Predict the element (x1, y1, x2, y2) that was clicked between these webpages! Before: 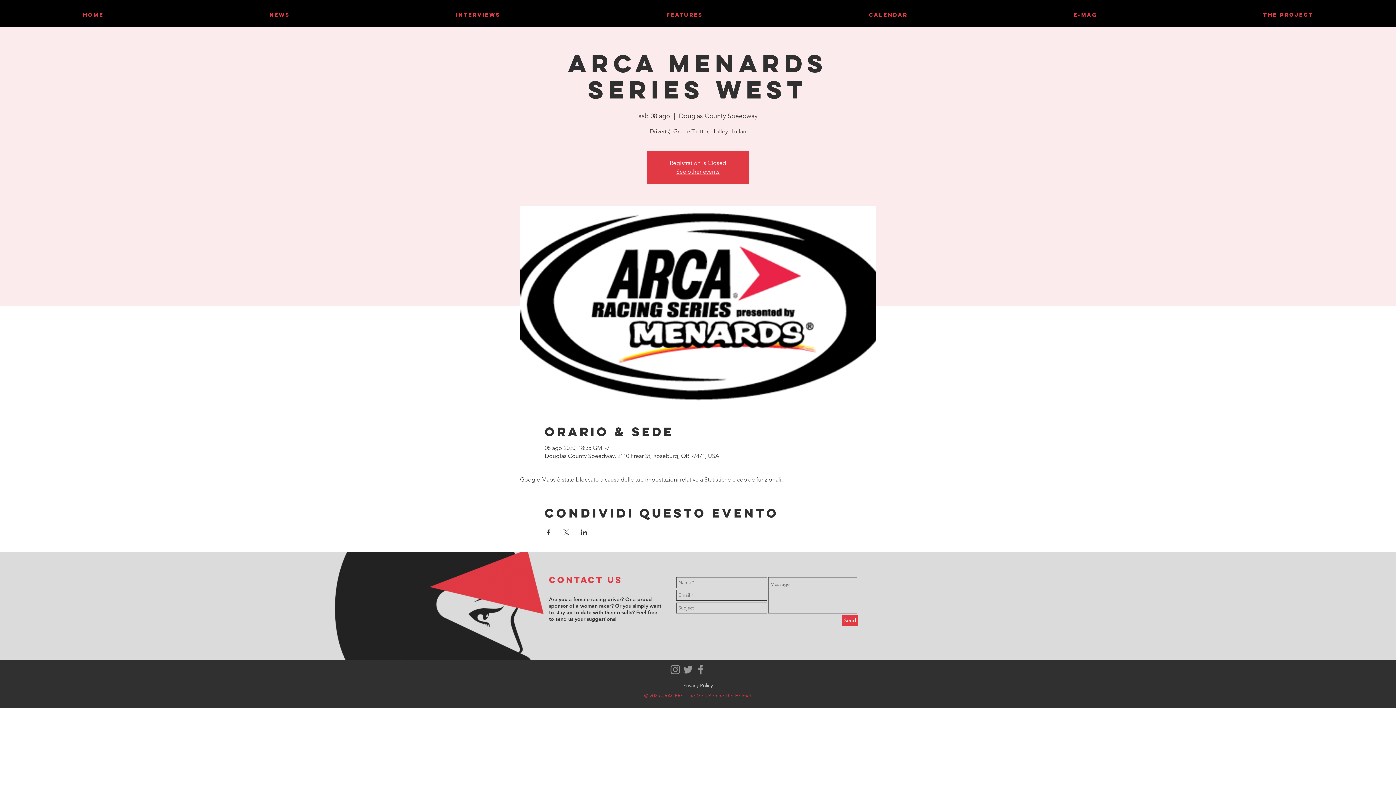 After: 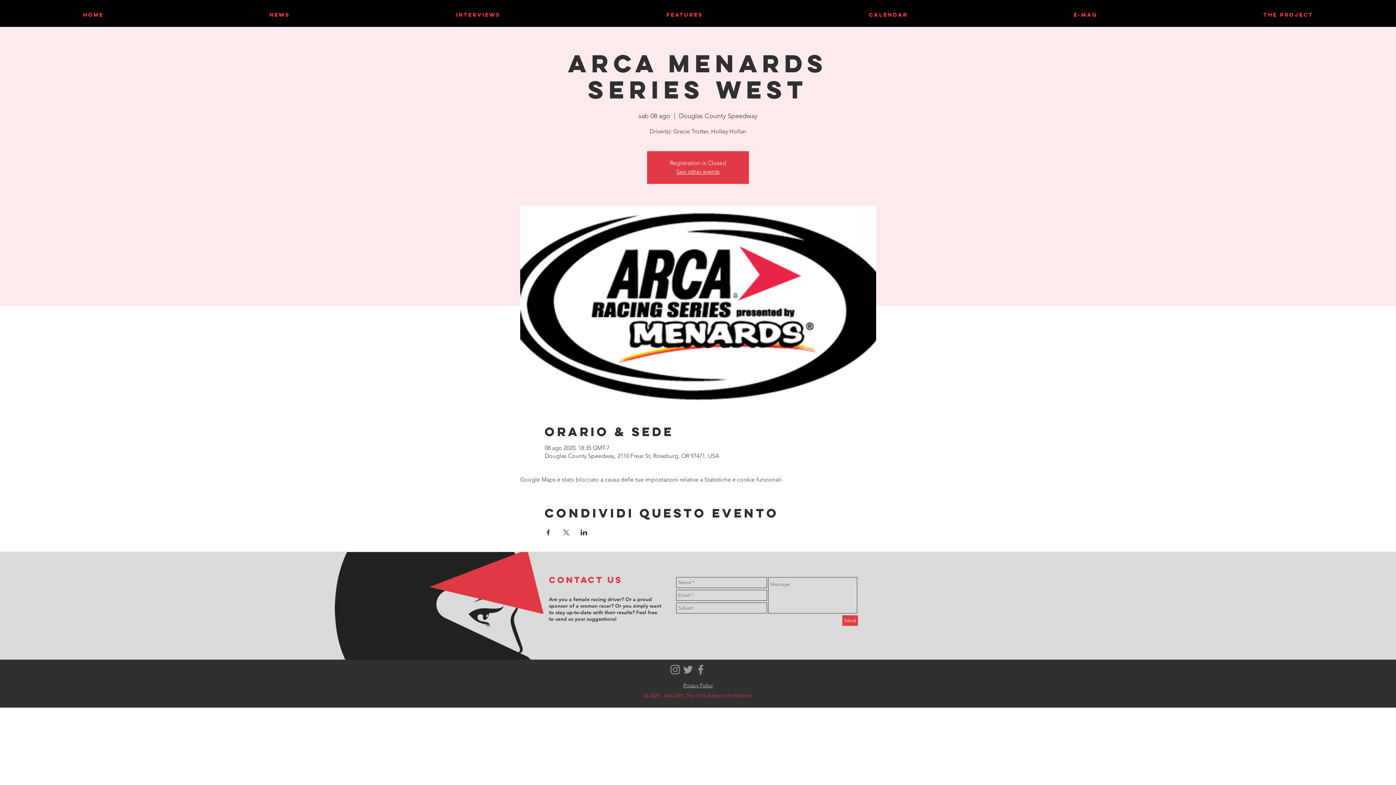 Action: bbox: (544, 529, 551, 535) label: Condividi l'evento su Facebook